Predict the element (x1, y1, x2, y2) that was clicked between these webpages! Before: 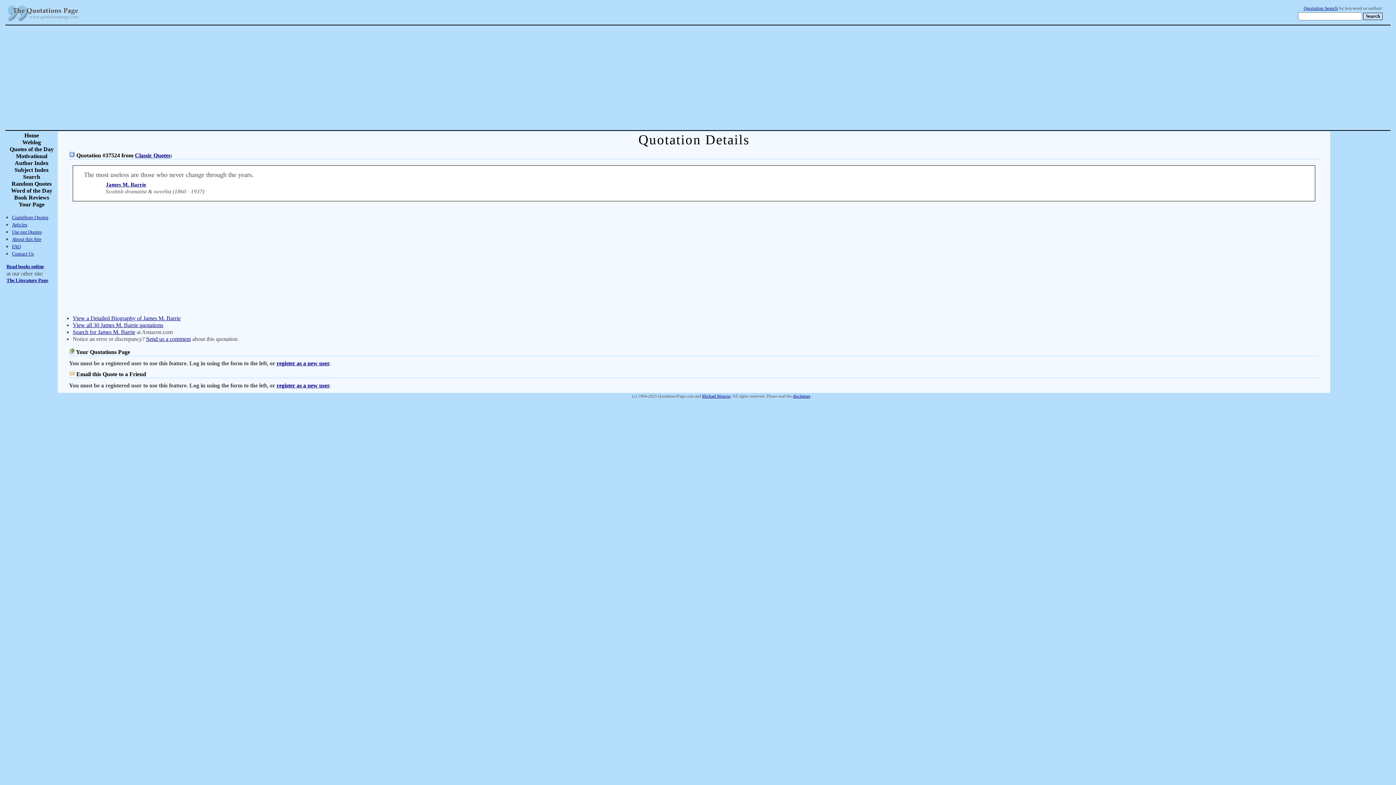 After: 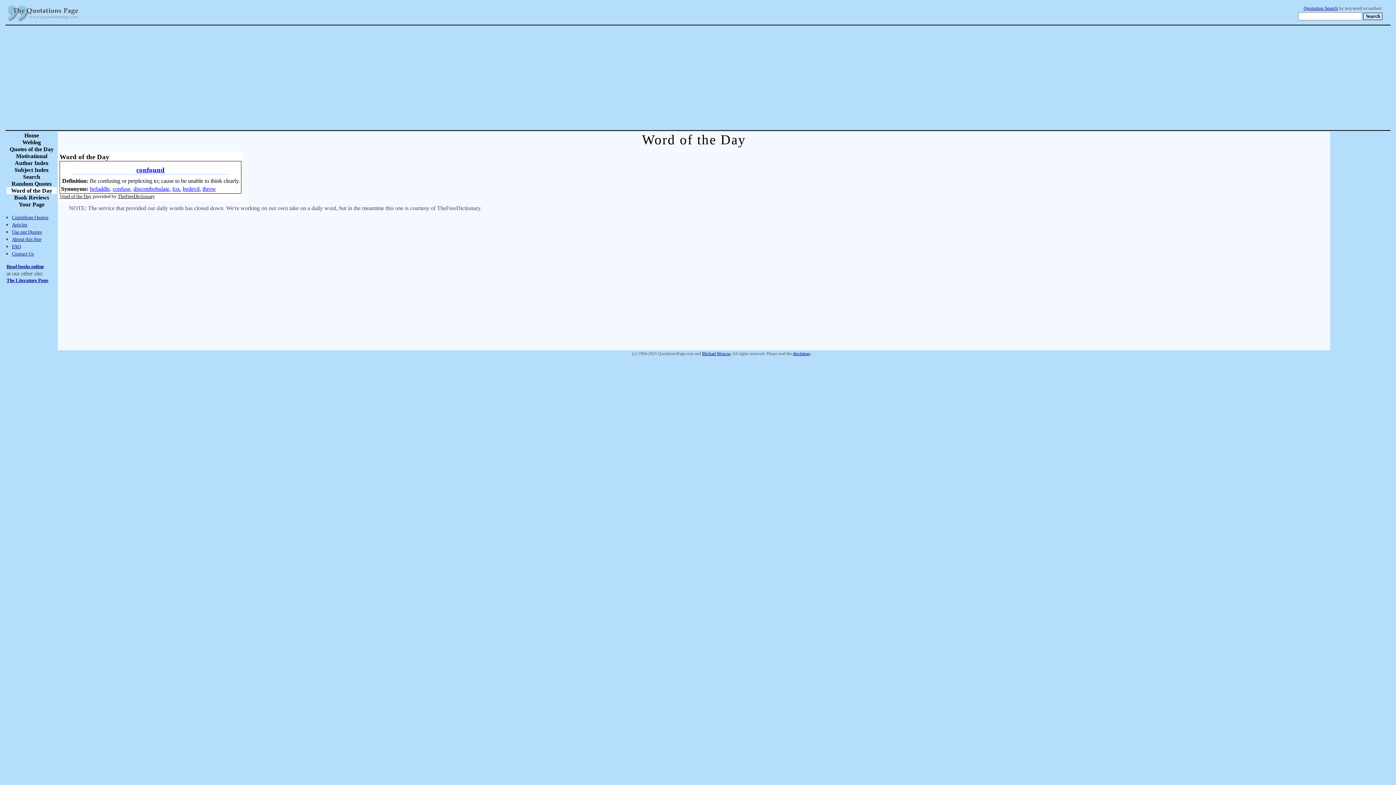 Action: label: Word of the Day bbox: (6, 187, 56, 194)